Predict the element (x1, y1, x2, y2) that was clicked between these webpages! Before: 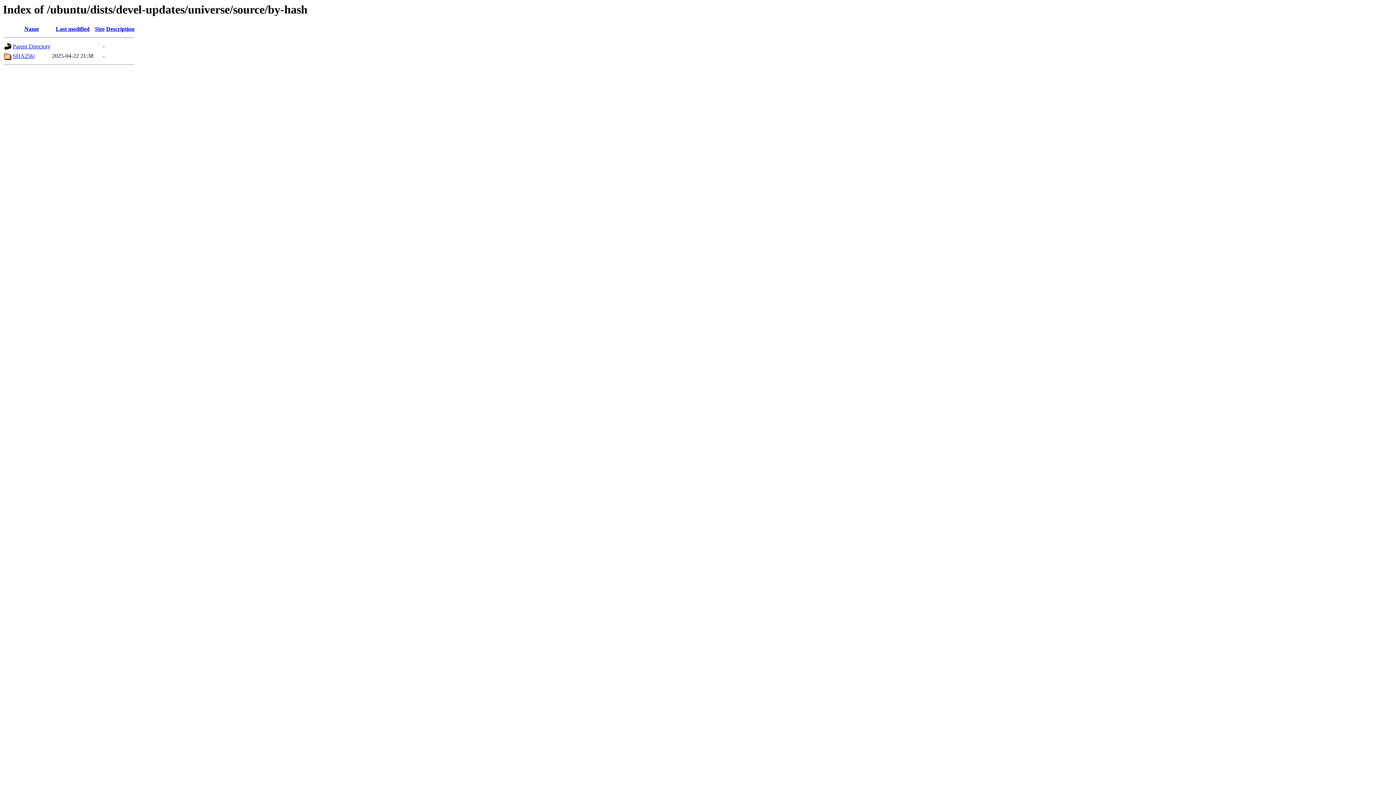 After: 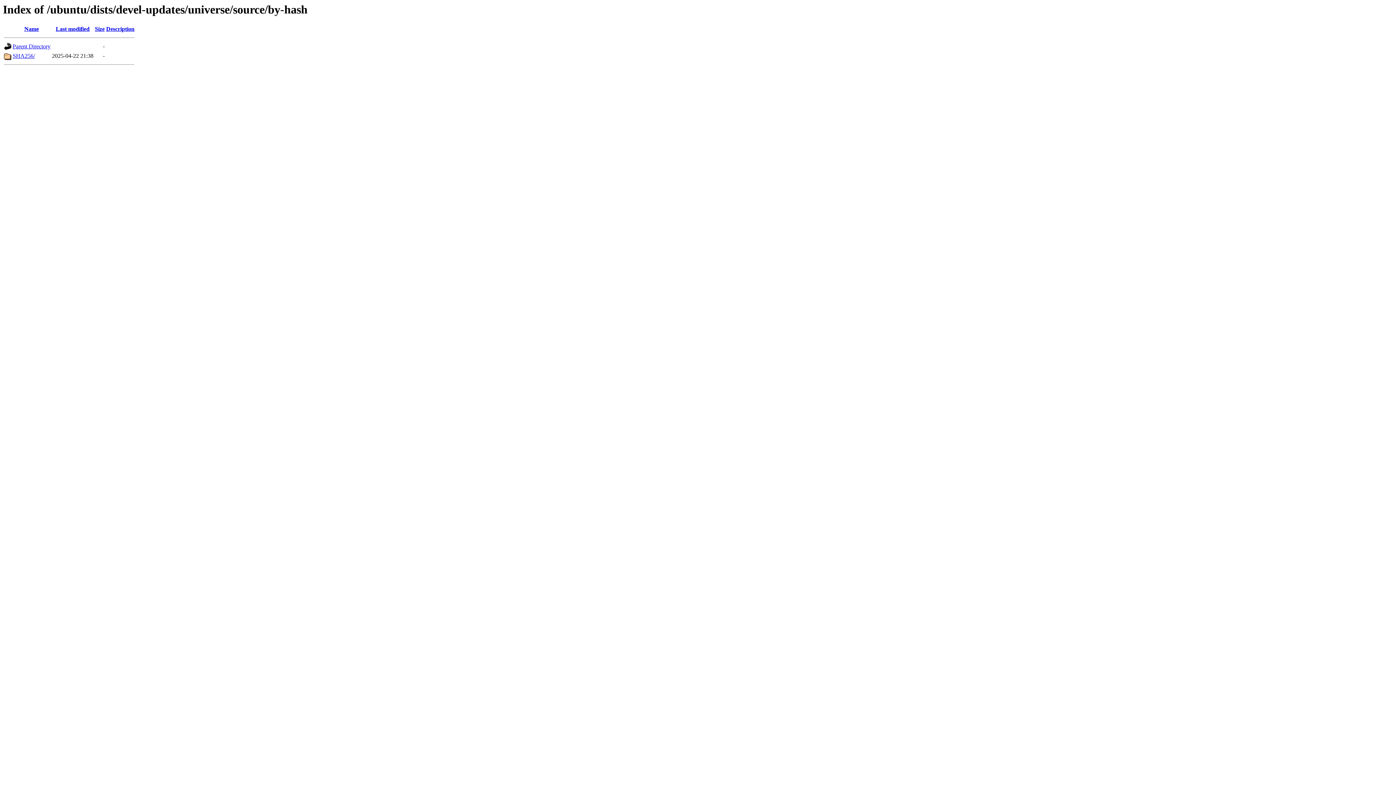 Action: label: Name bbox: (24, 25, 38, 32)